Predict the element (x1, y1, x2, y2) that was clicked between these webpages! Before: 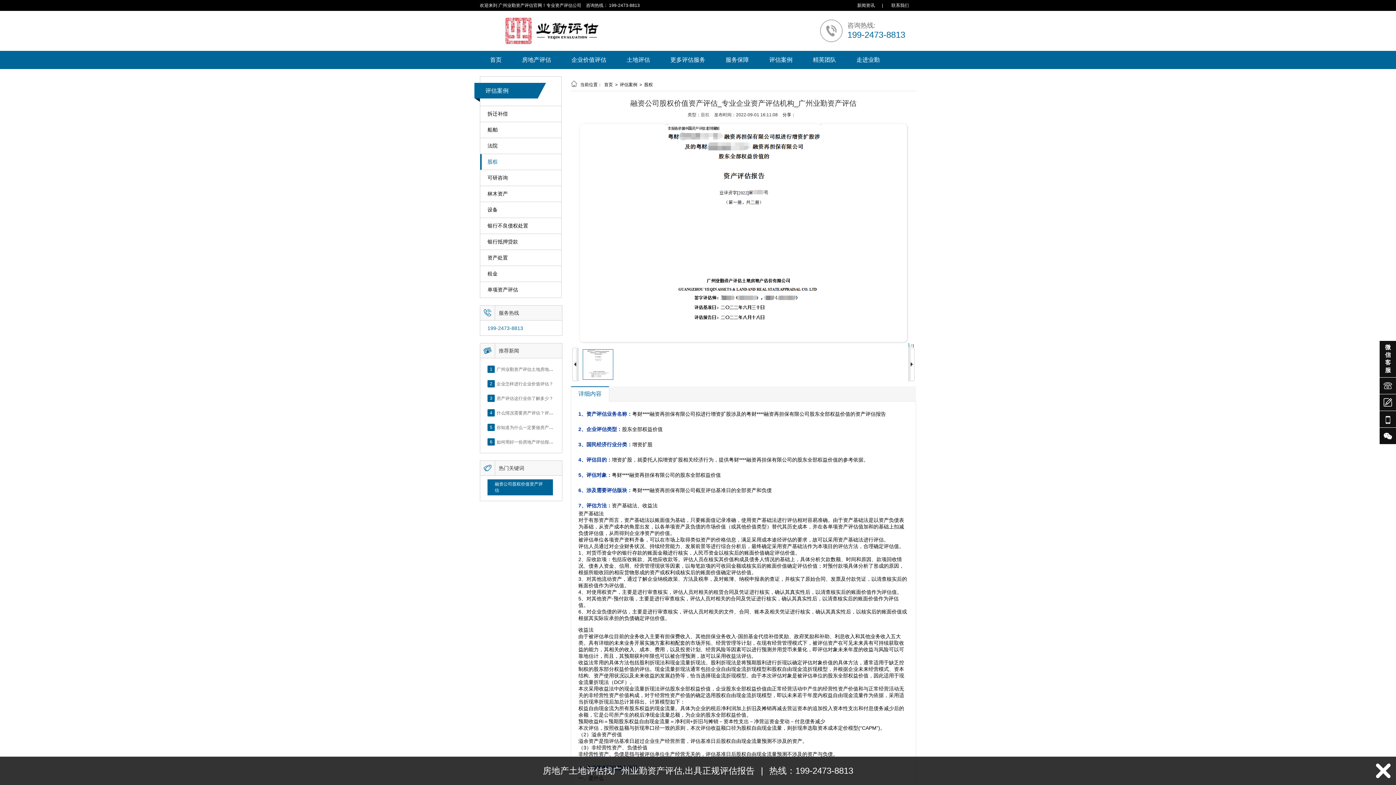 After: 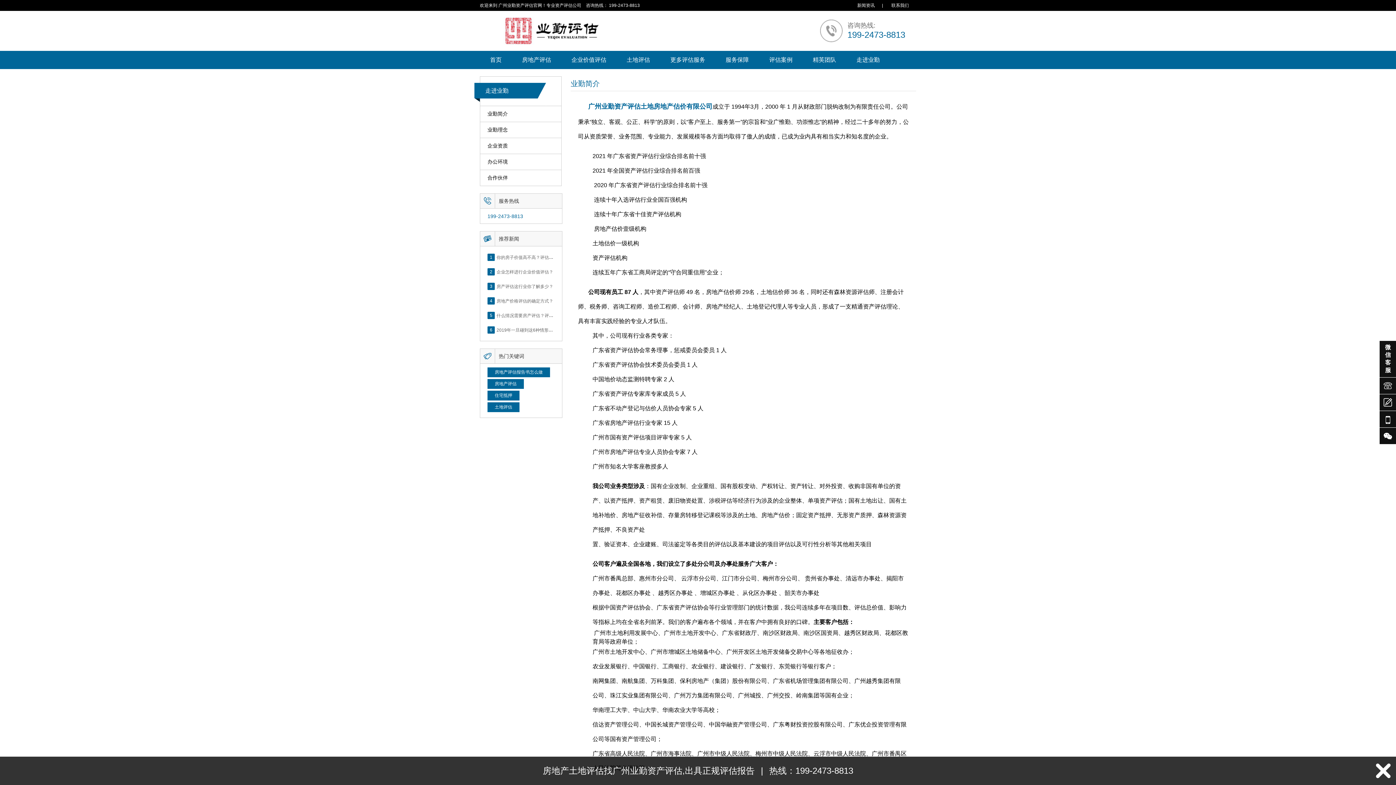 Action: label: 走进业勤 bbox: (846, 50, 890, 69)